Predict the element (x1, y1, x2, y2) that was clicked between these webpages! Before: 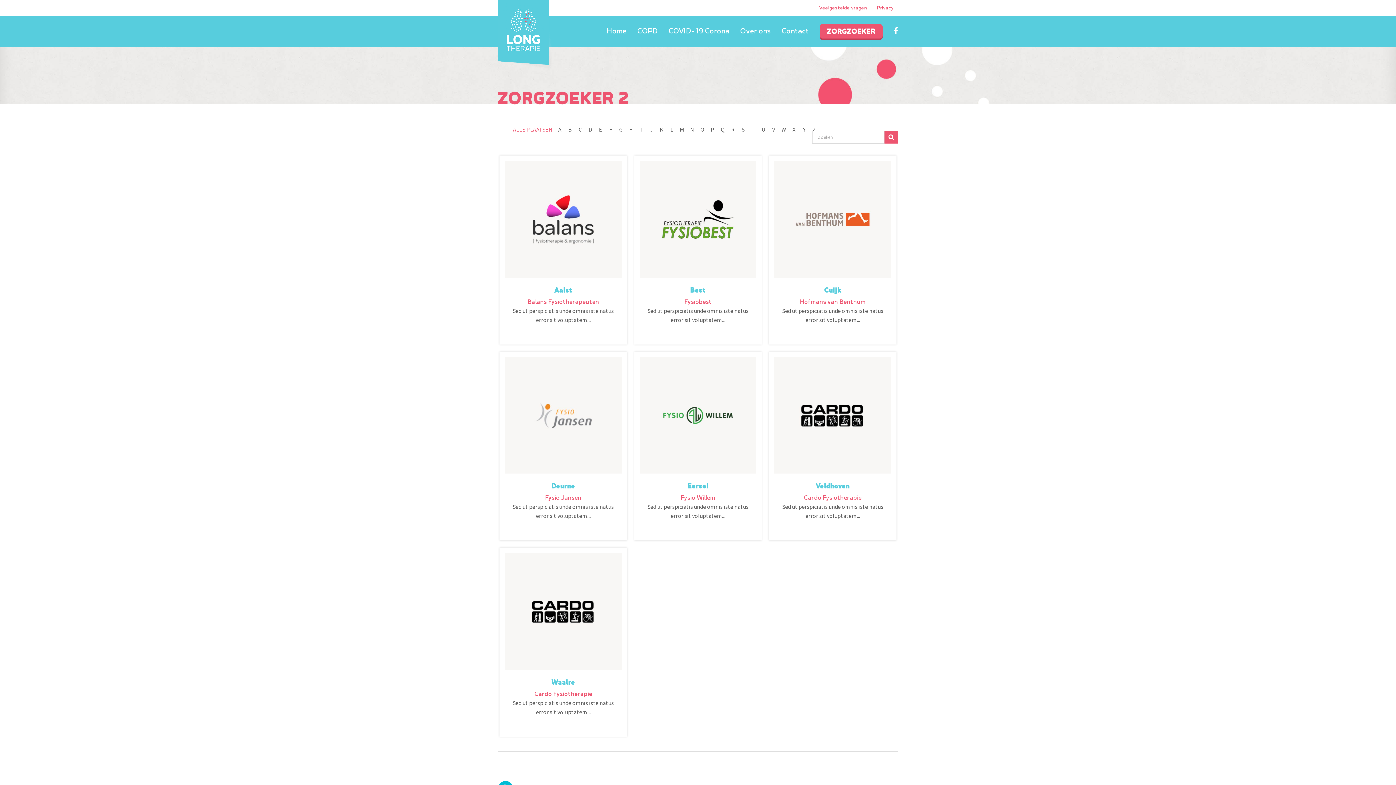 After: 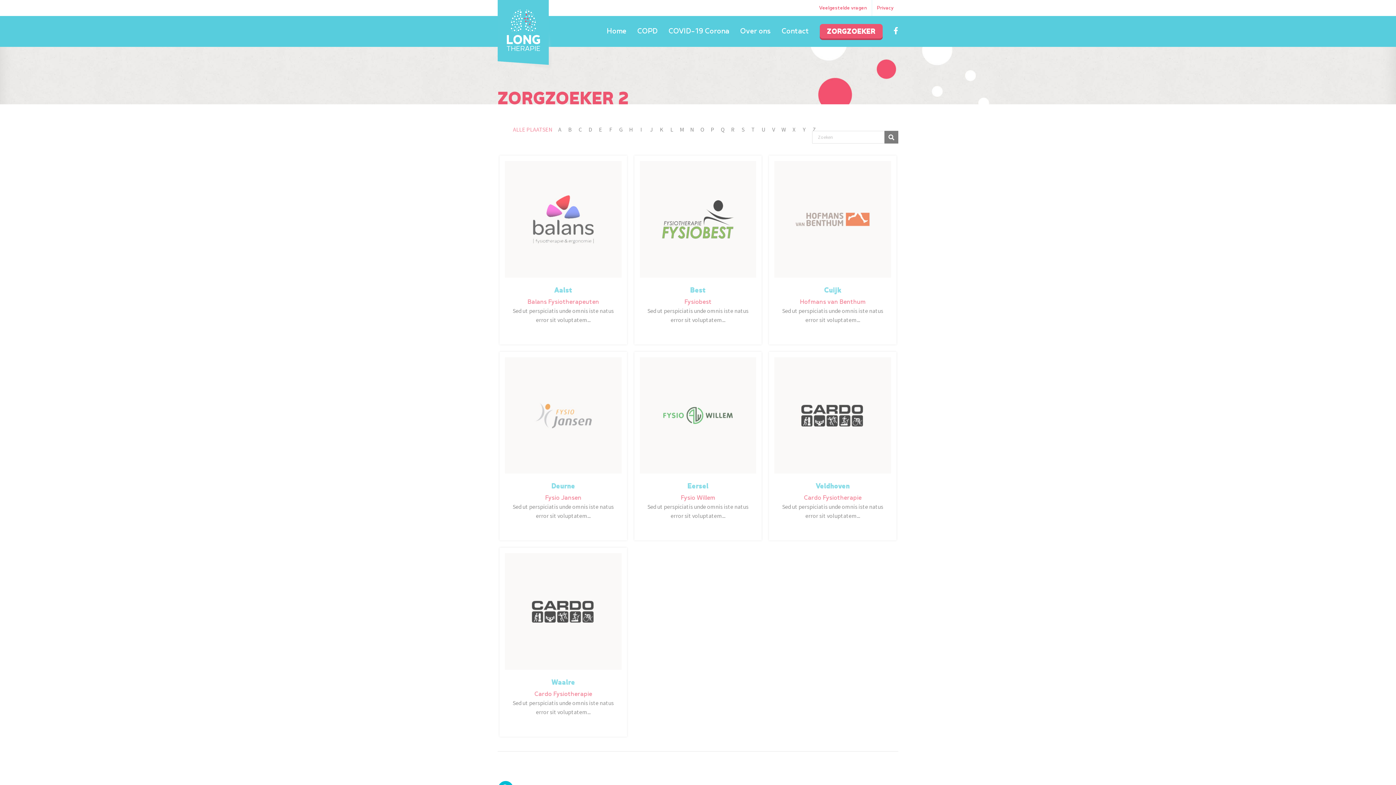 Action: bbox: (884, 130, 898, 143)